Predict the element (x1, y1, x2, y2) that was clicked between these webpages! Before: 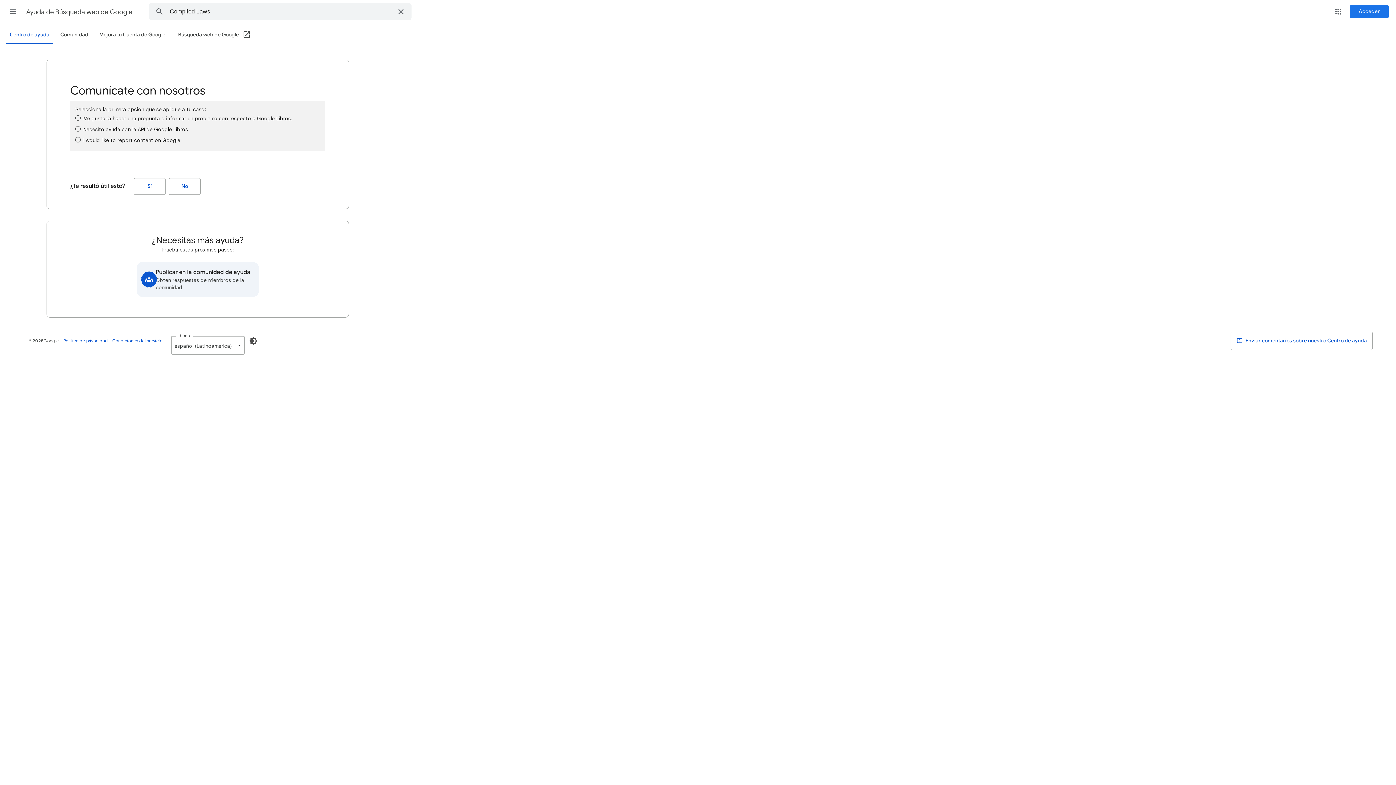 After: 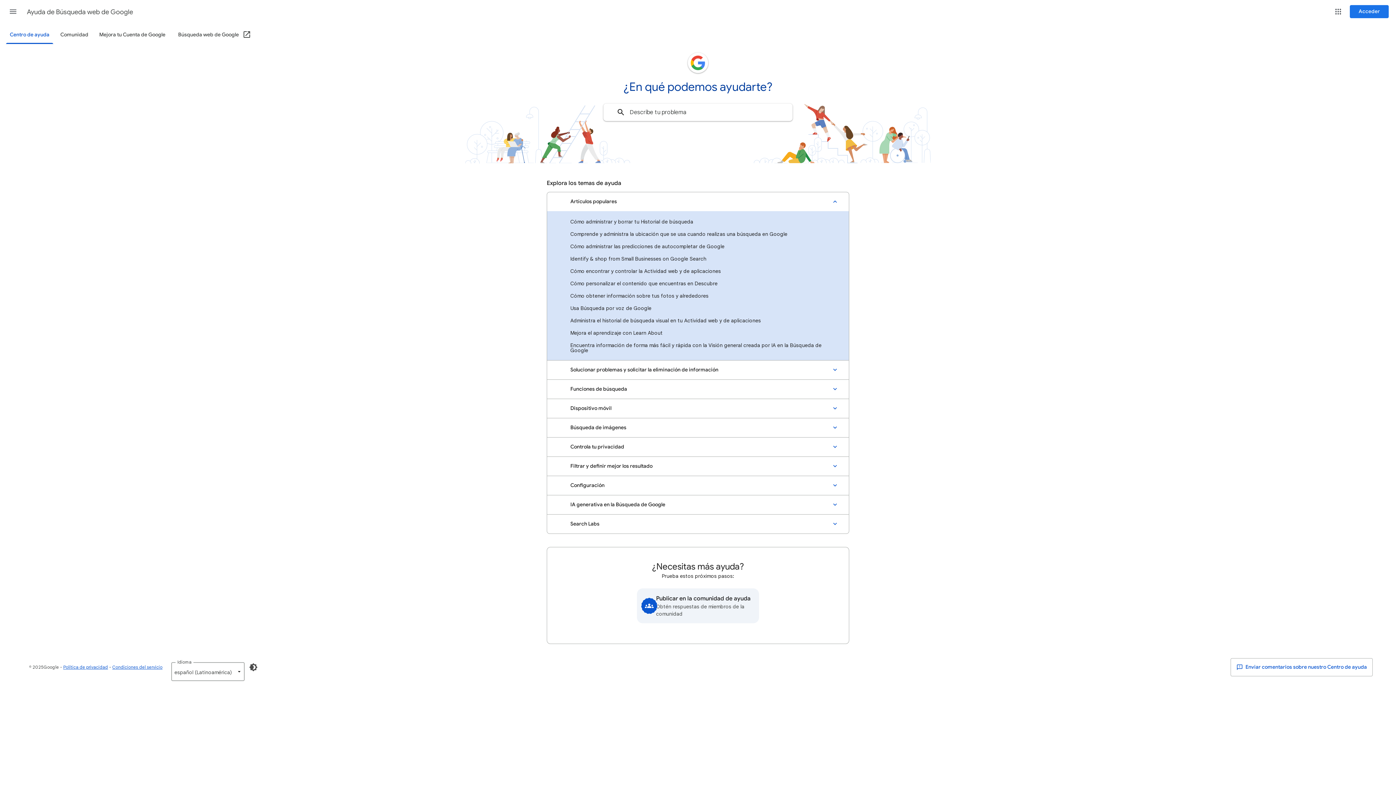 Action: label: Centro de ayuda bbox: (5, 26, 53, 44)